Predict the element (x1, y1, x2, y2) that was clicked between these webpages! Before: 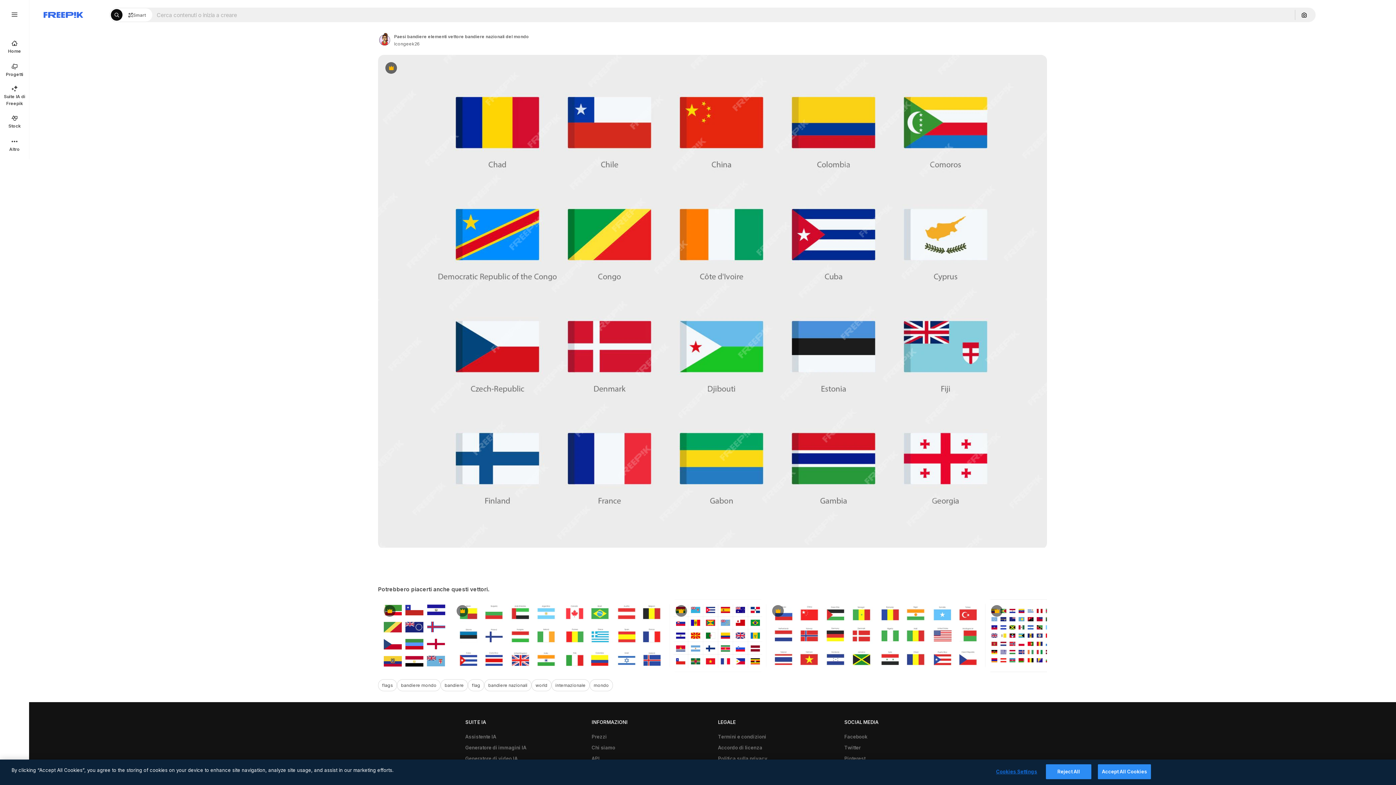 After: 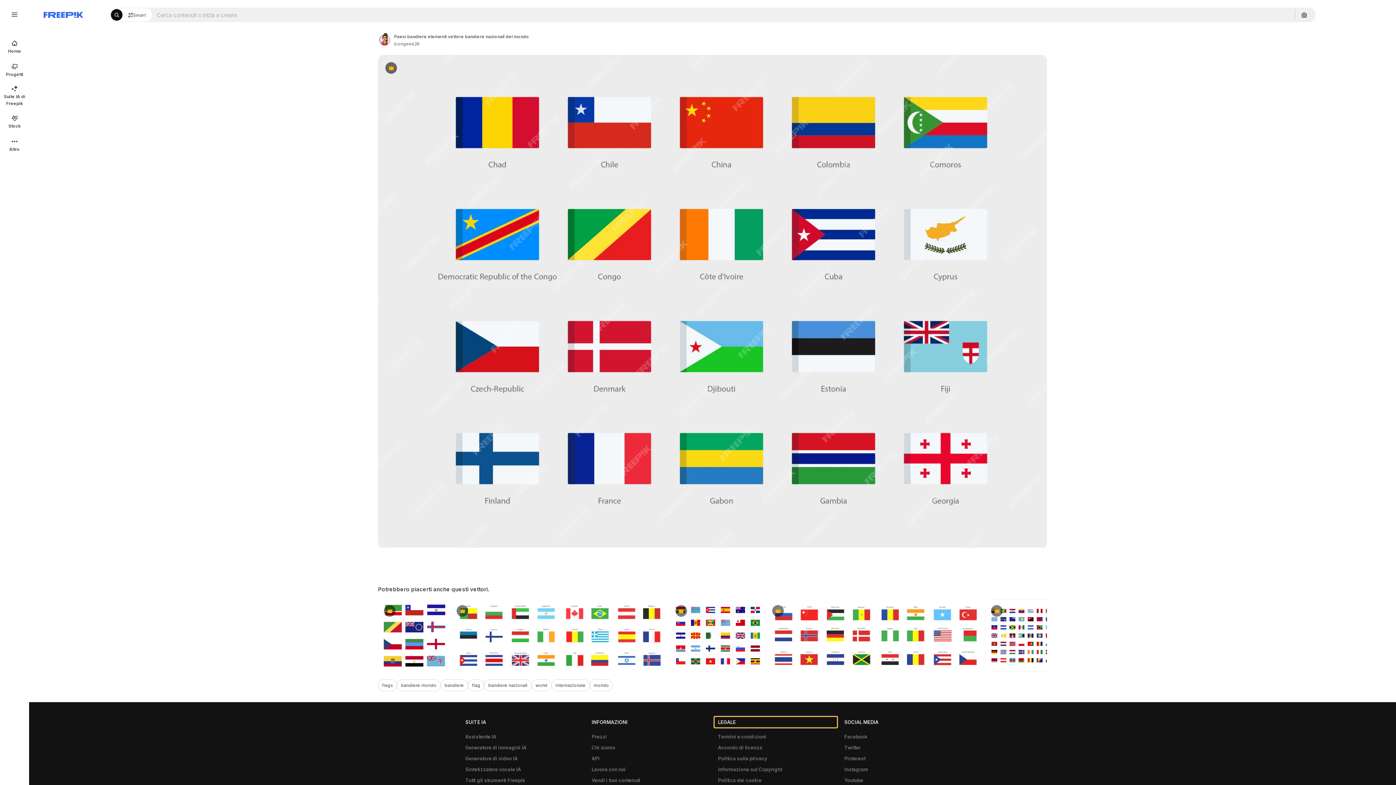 Action: label: LEGALE bbox: (714, 717, 837, 728)